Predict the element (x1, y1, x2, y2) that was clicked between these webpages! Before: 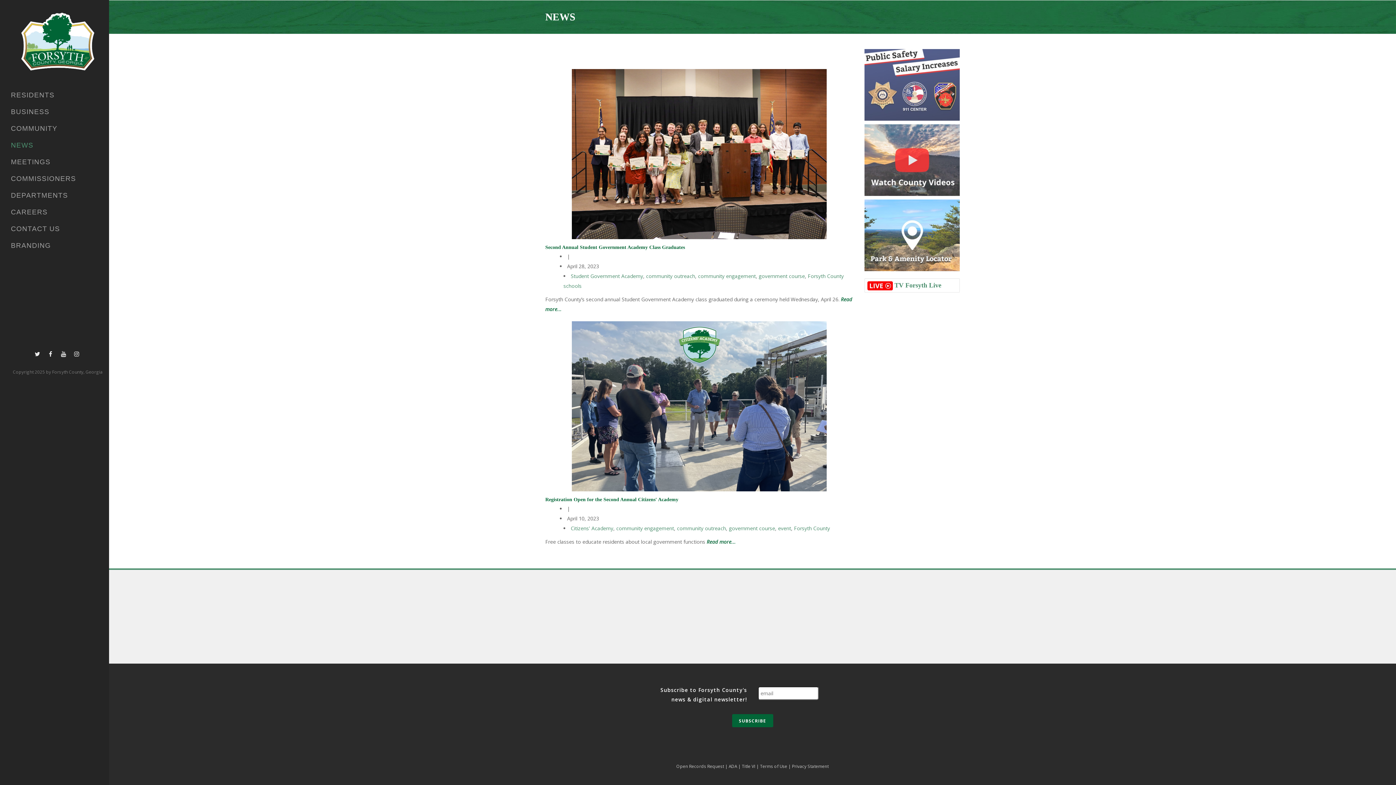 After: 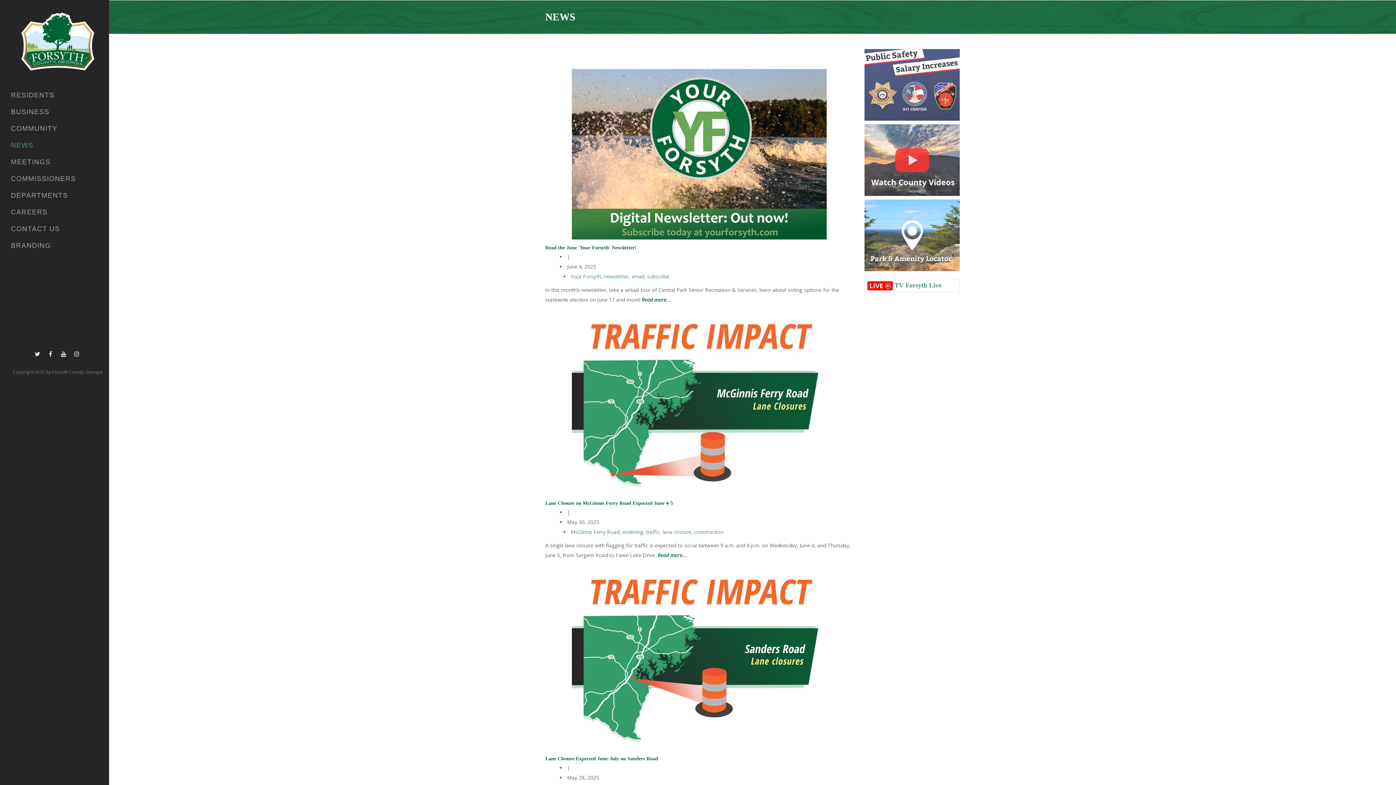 Action: bbox: (10, 137, 104, 153) label: NEWS